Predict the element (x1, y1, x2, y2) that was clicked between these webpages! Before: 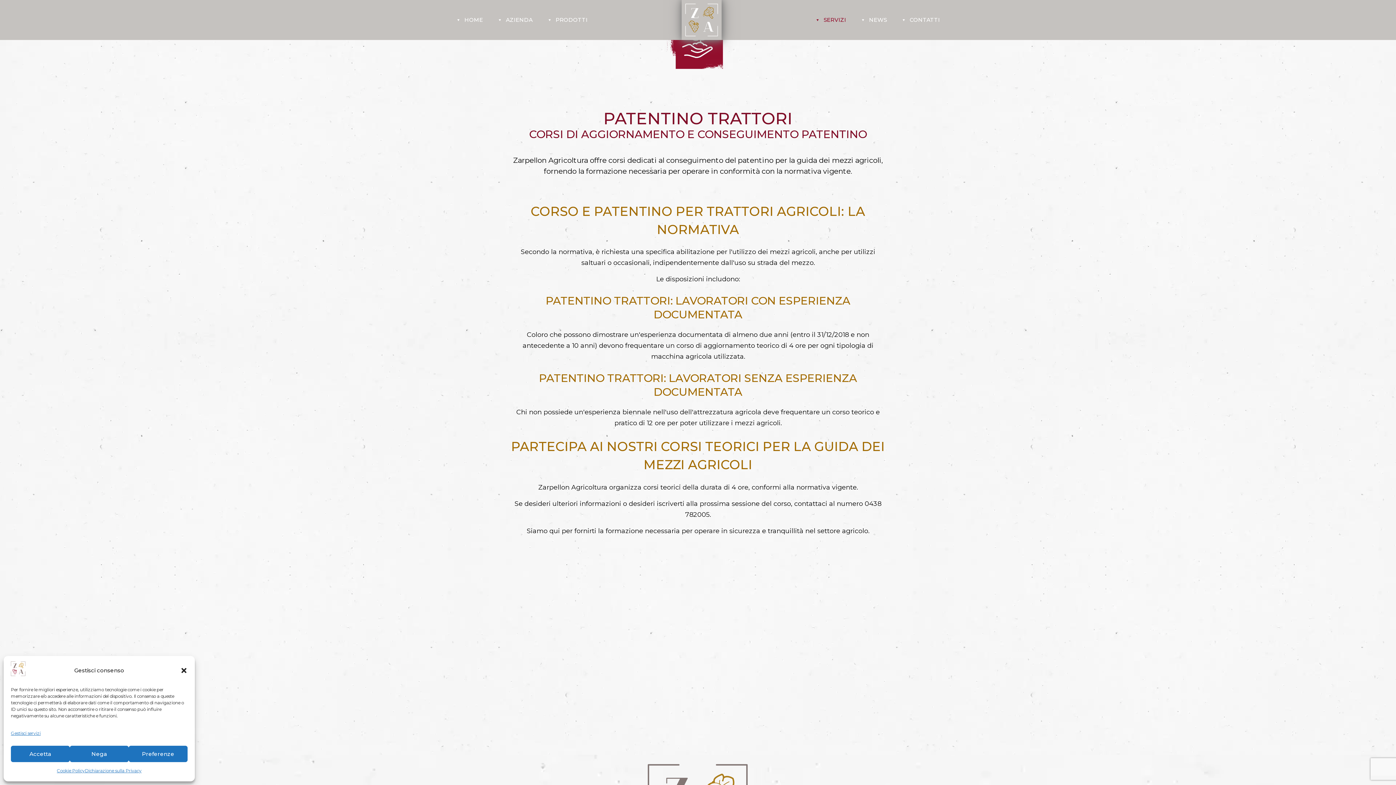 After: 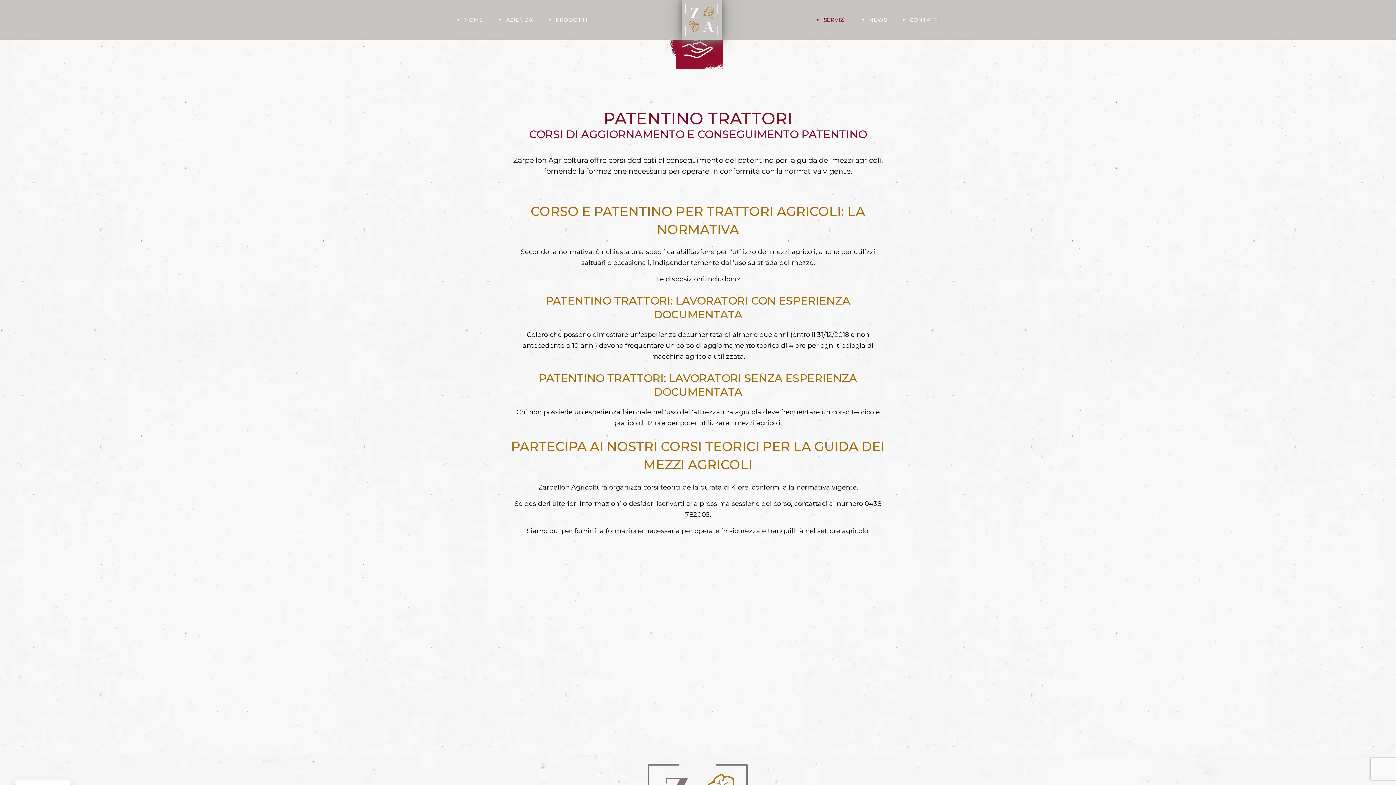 Action: bbox: (180, 667, 187, 674) label: Chiudere dialogo